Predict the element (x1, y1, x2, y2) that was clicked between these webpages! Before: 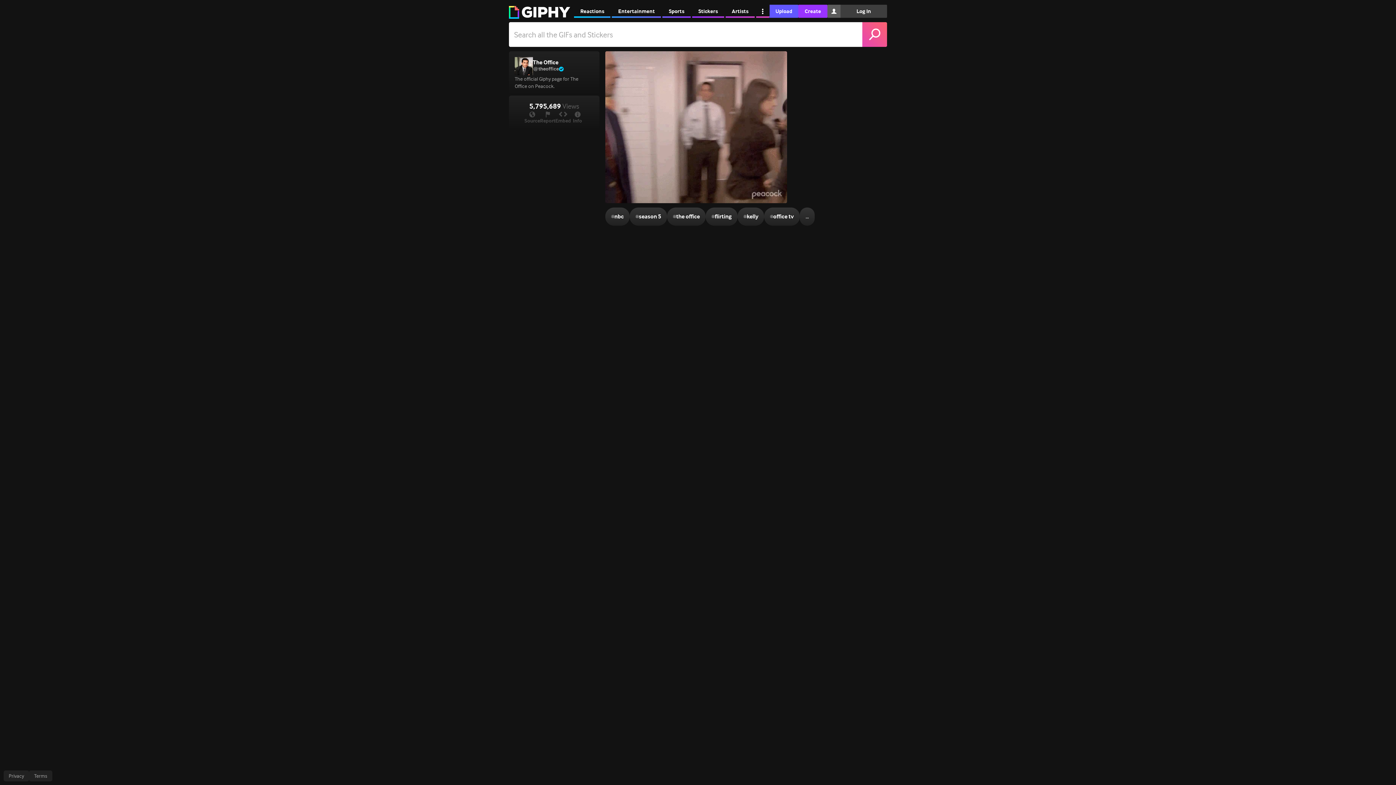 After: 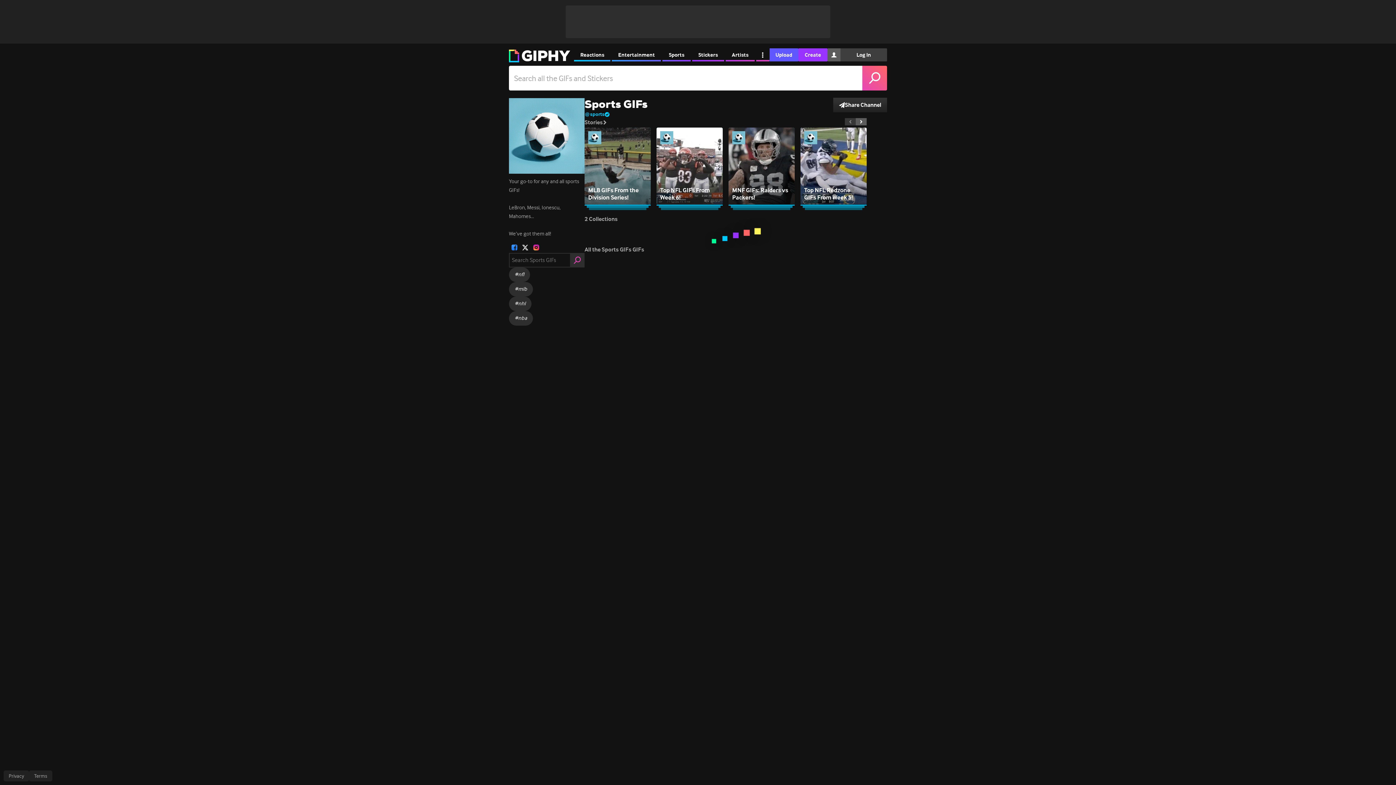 Action: bbox: (662, 4, 690, 17) label: Sports